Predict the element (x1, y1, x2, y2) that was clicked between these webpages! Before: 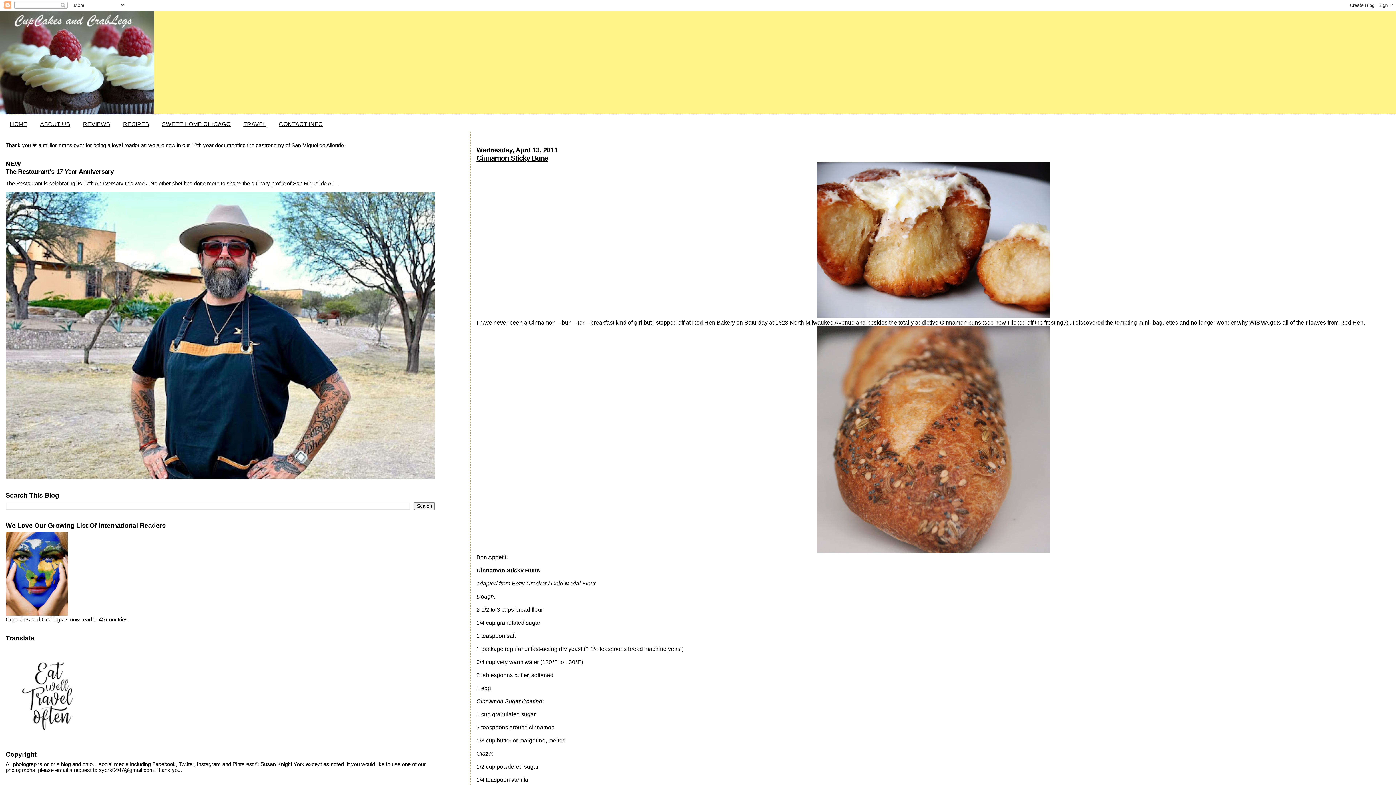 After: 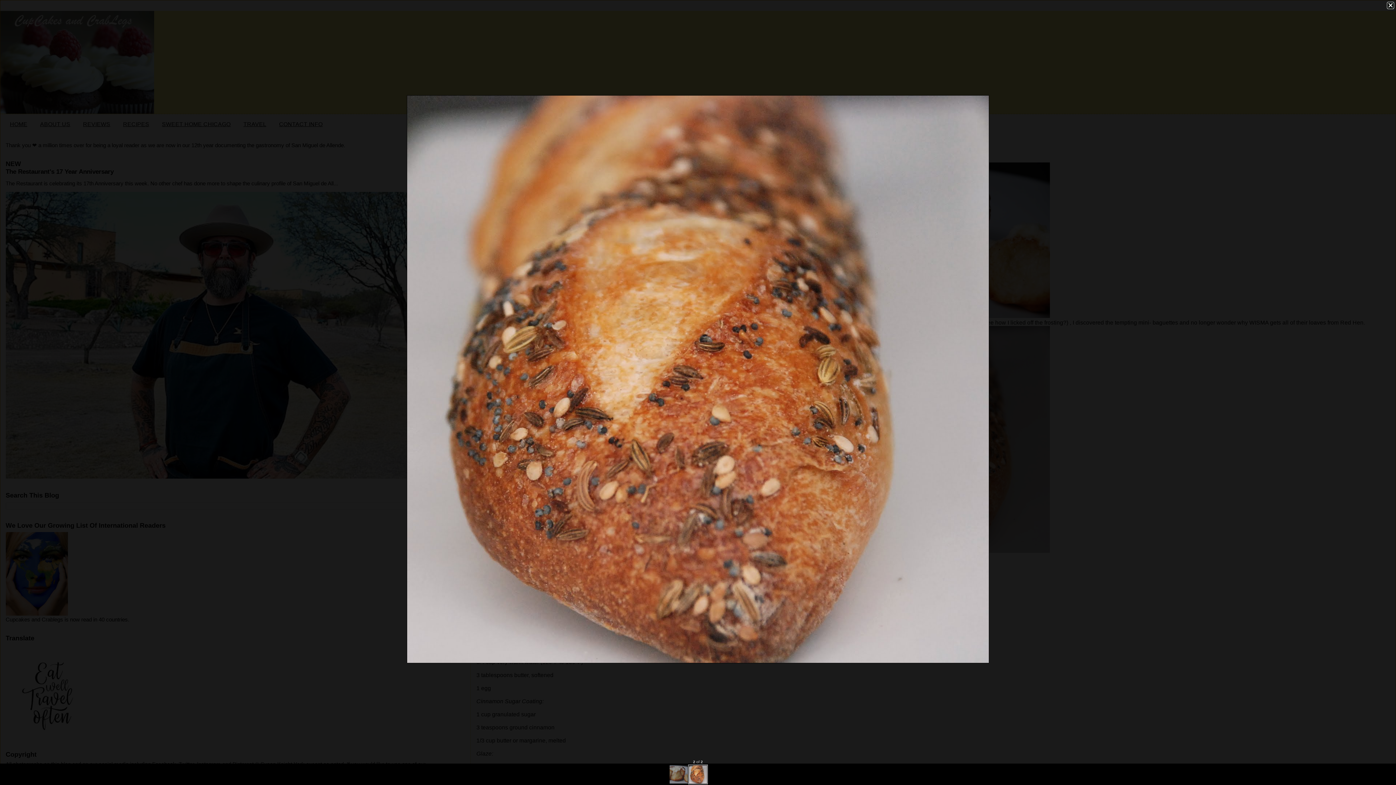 Action: bbox: (817, 548, 1050, 554)